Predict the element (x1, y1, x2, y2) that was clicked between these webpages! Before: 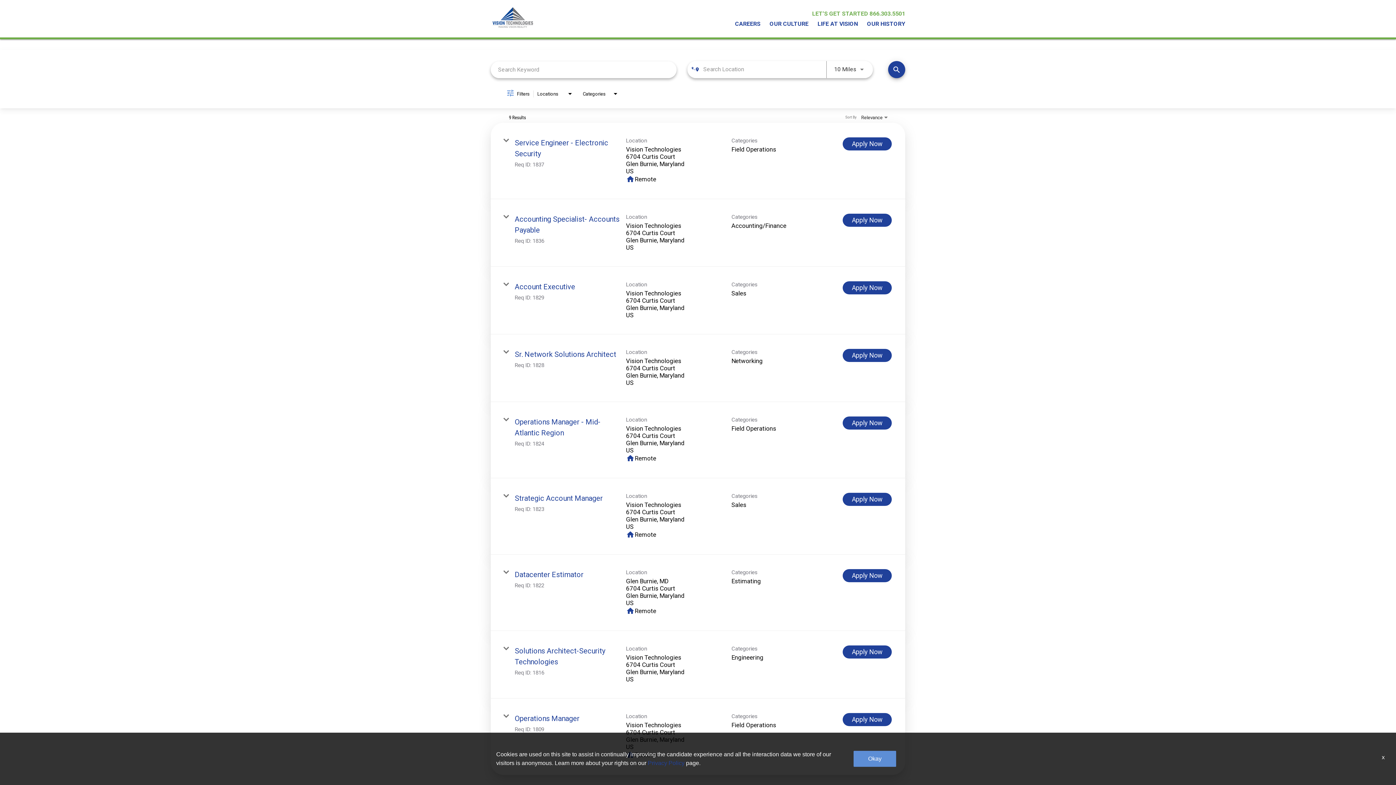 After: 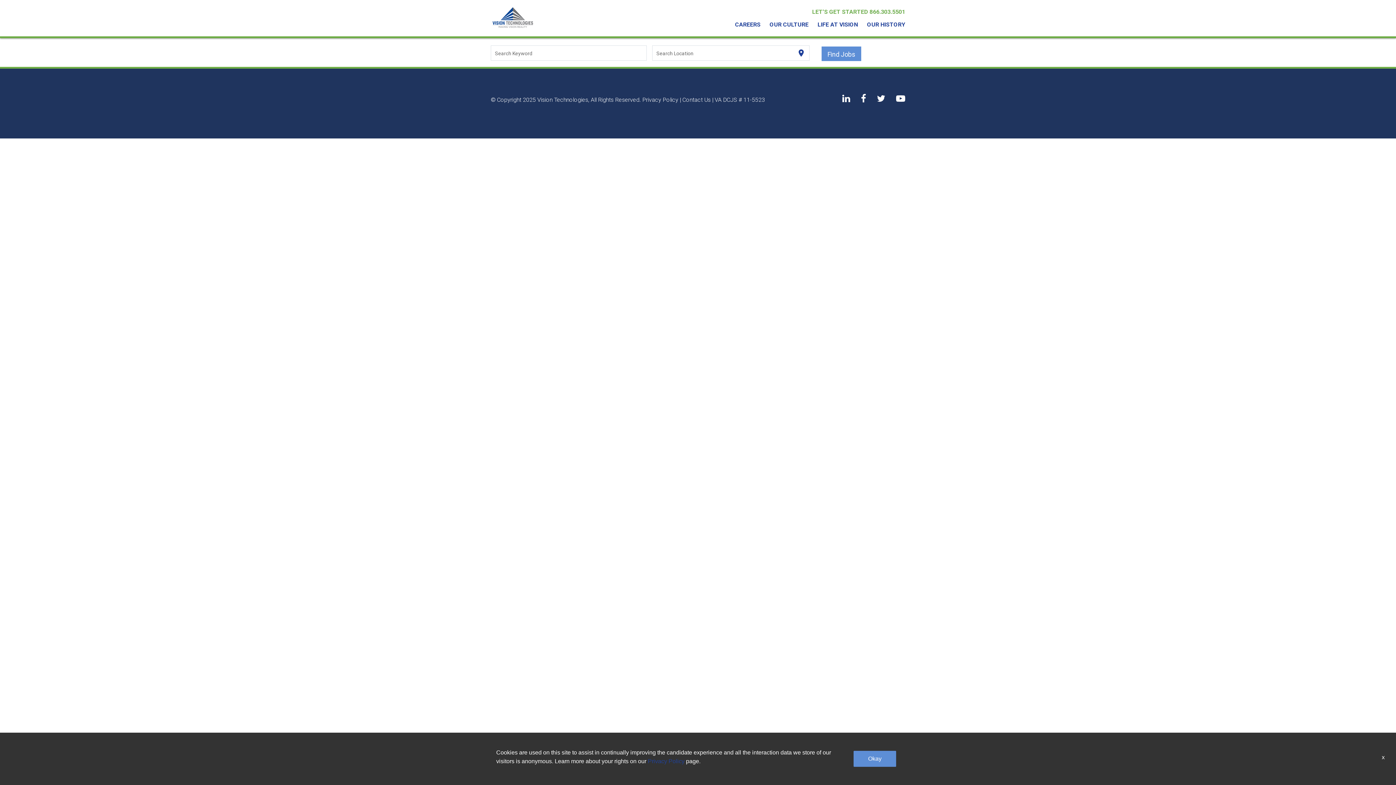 Action: bbox: (490, 3, 534, 33)